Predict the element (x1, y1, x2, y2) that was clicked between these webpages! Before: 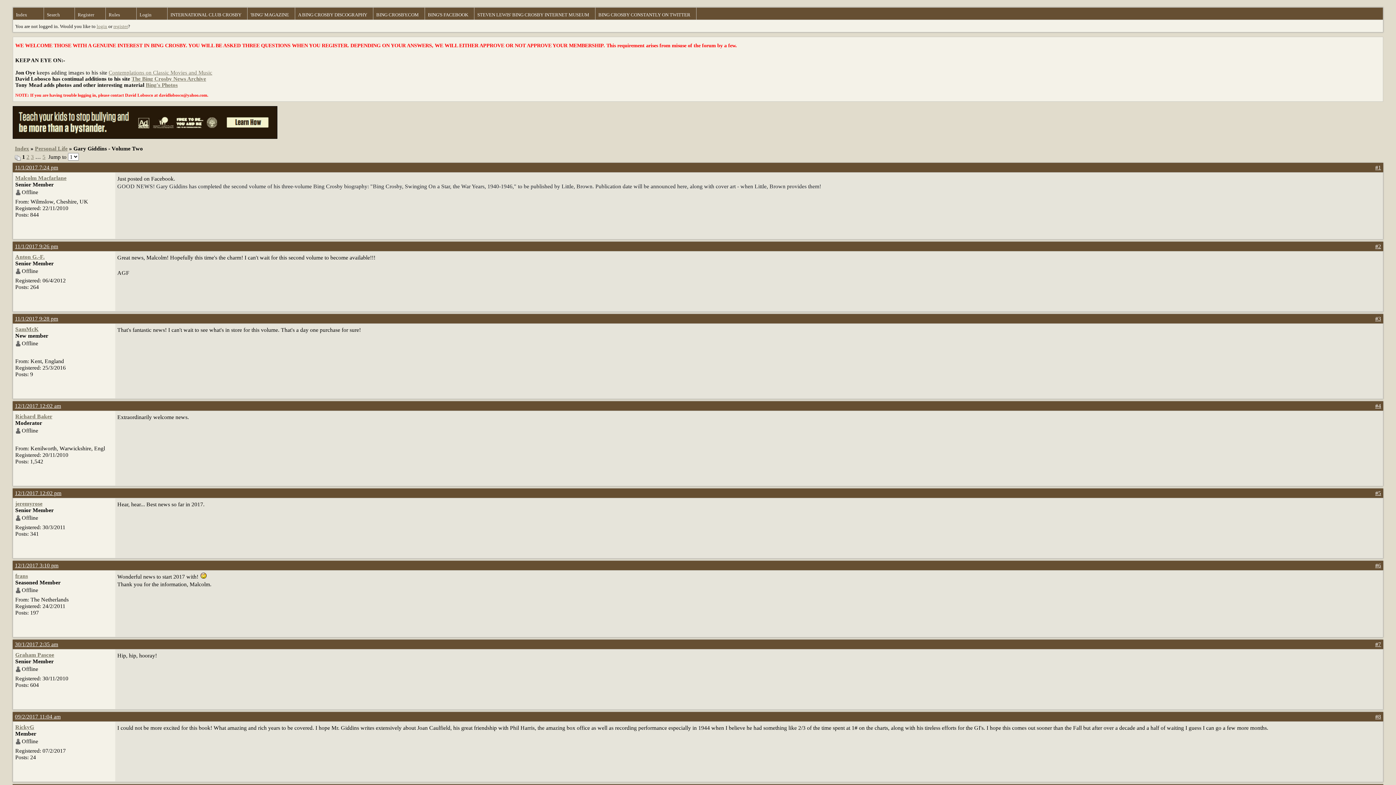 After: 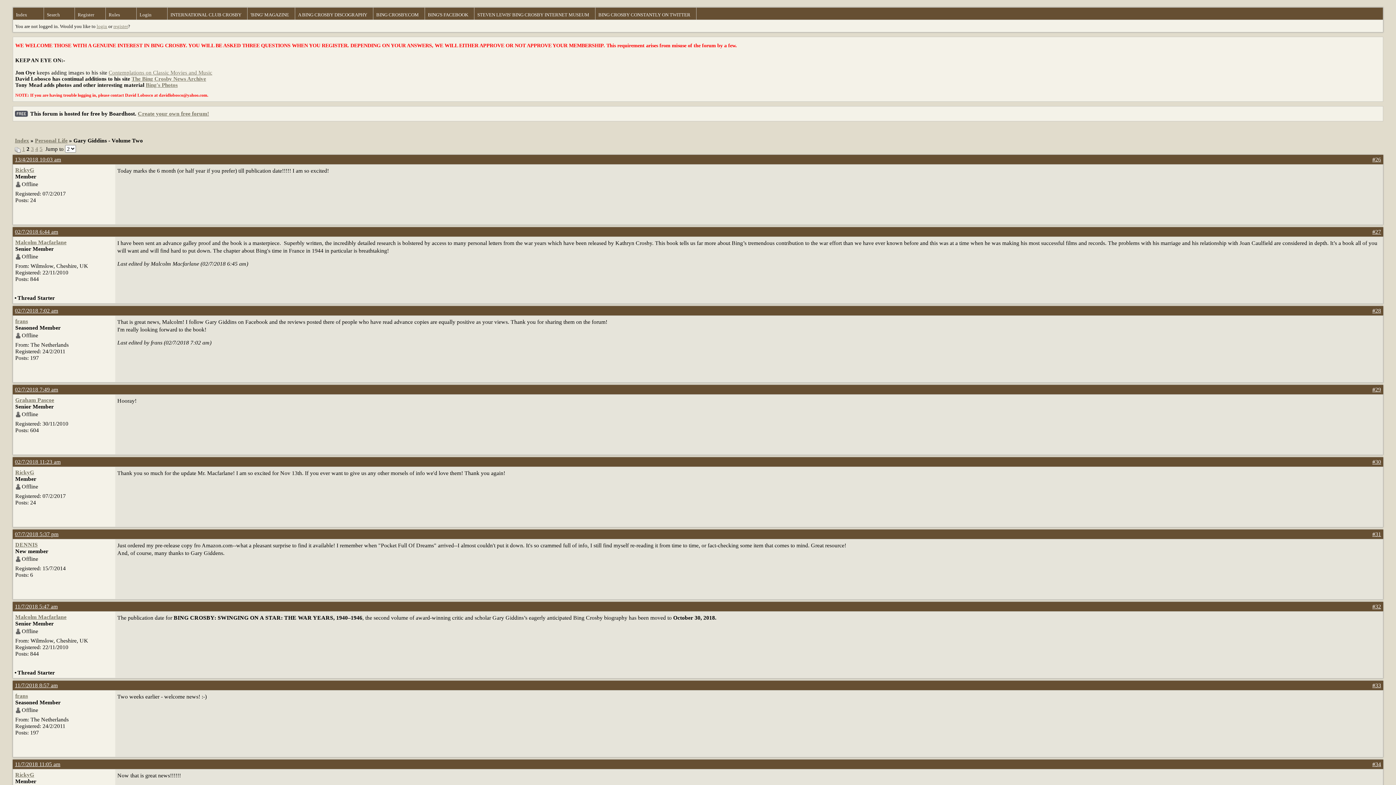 Action: label: 2 bbox: (26, 153, 29, 160)